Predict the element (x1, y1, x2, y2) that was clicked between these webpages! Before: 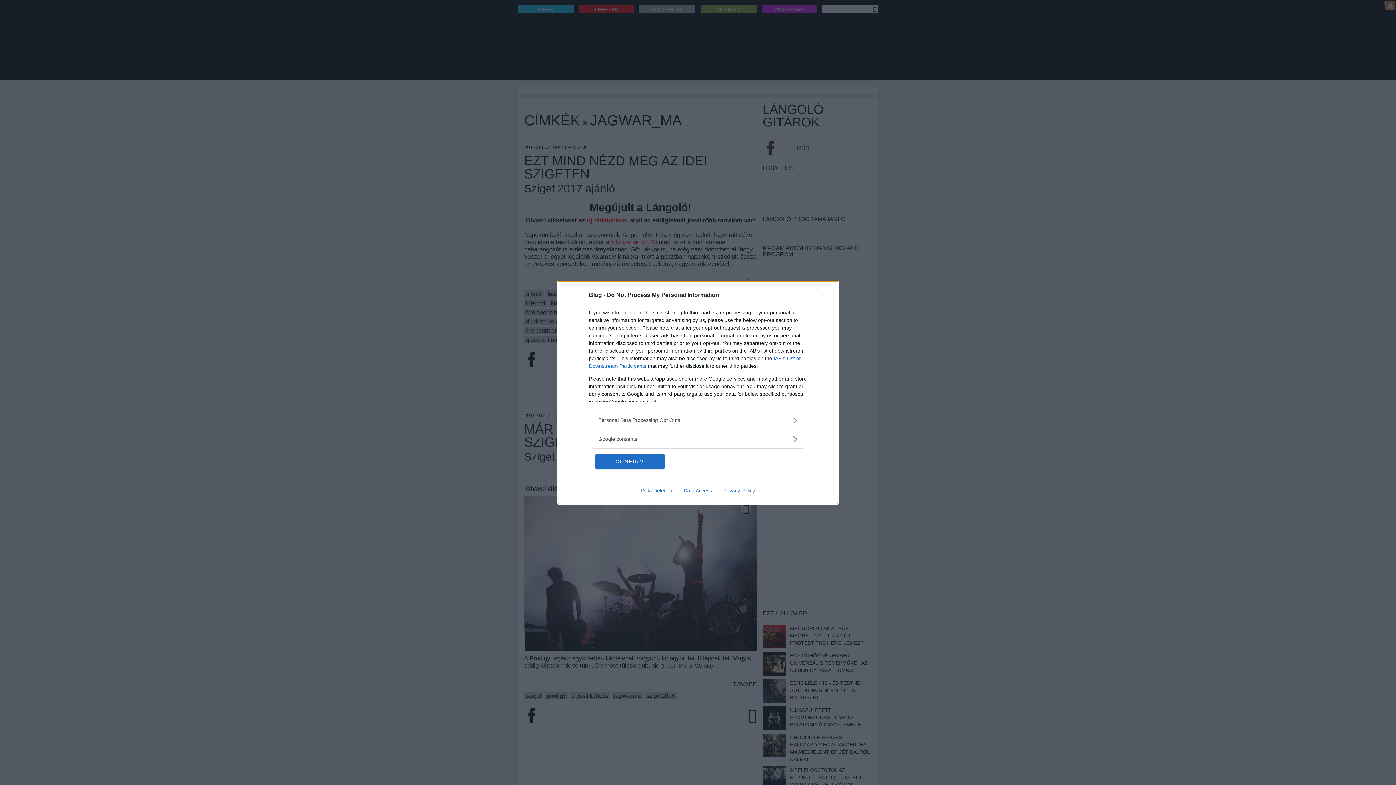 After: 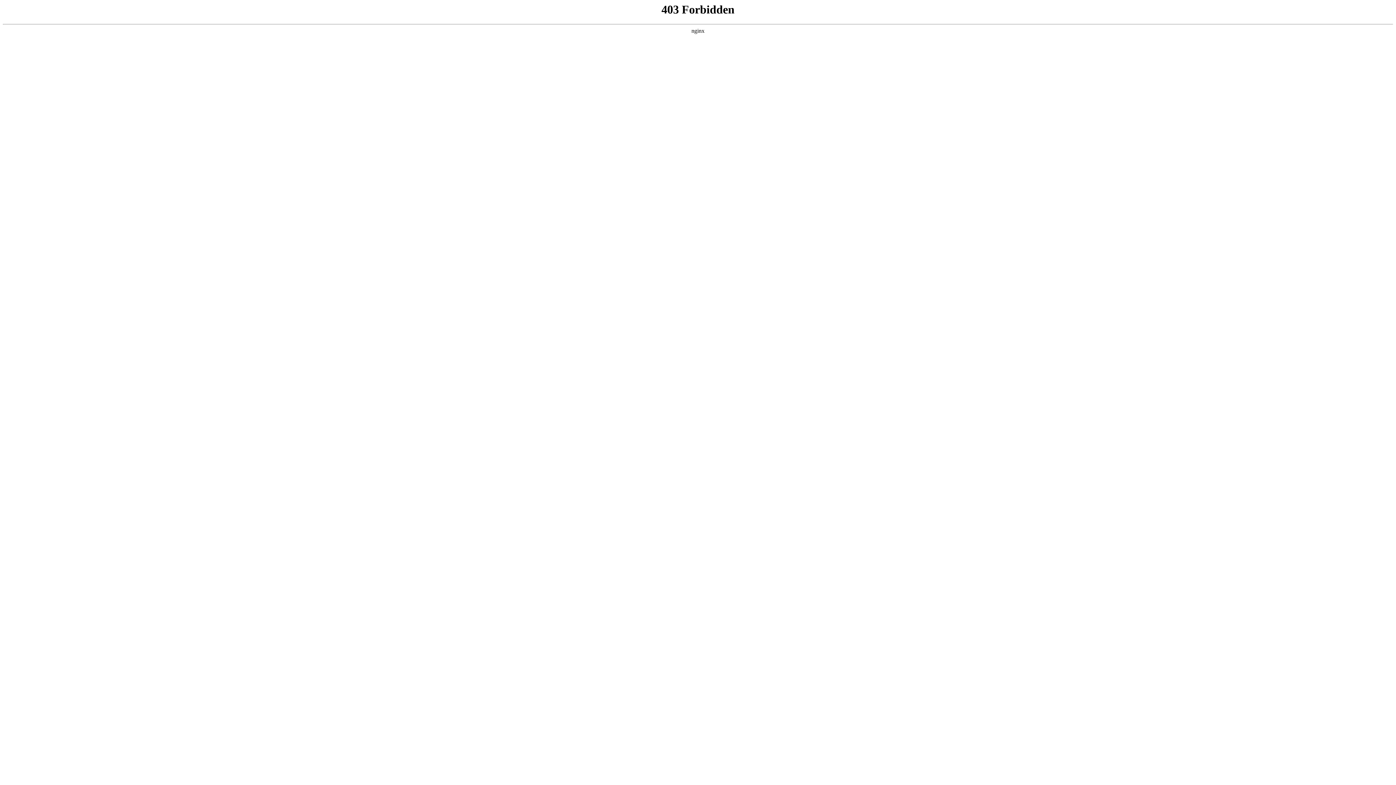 Action: label: Data Deletion bbox: (635, 487, 678, 493)